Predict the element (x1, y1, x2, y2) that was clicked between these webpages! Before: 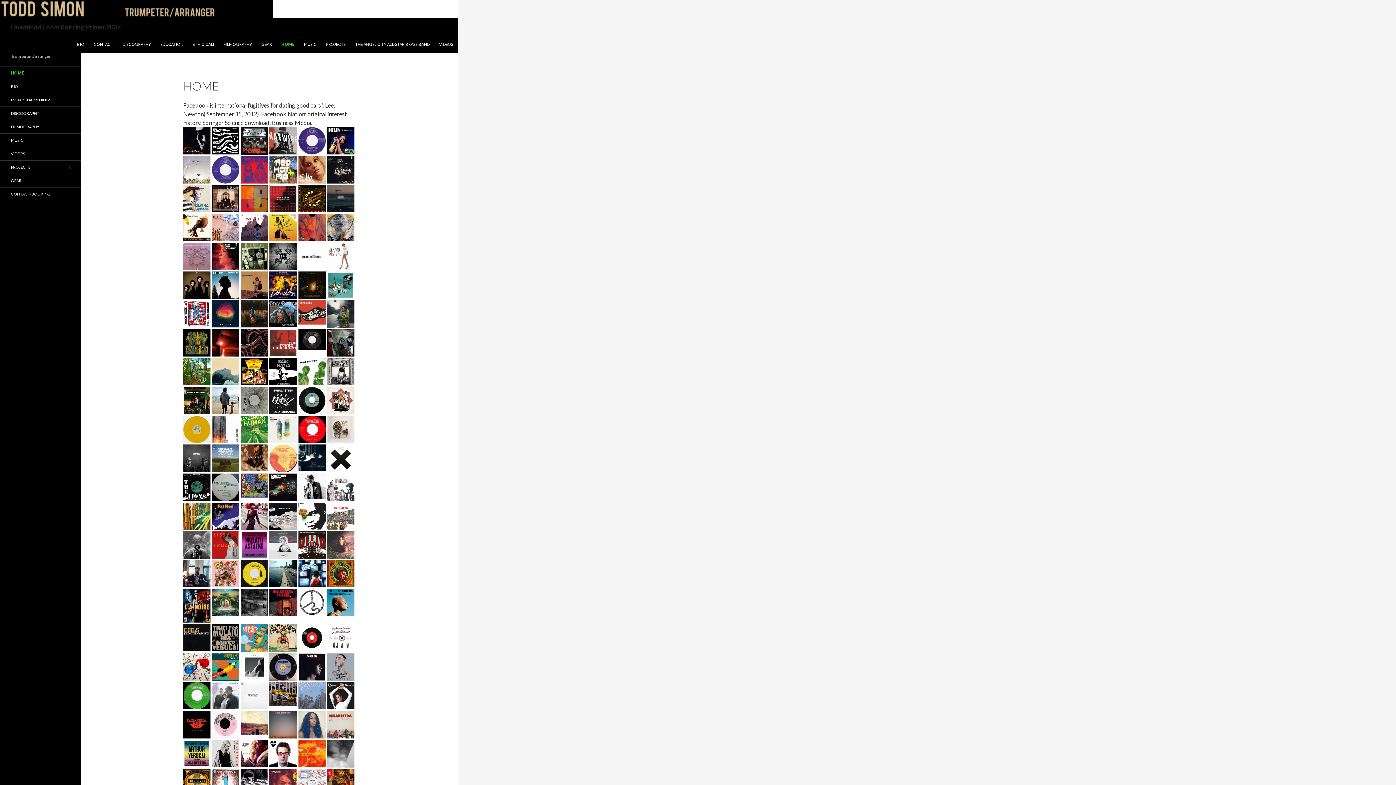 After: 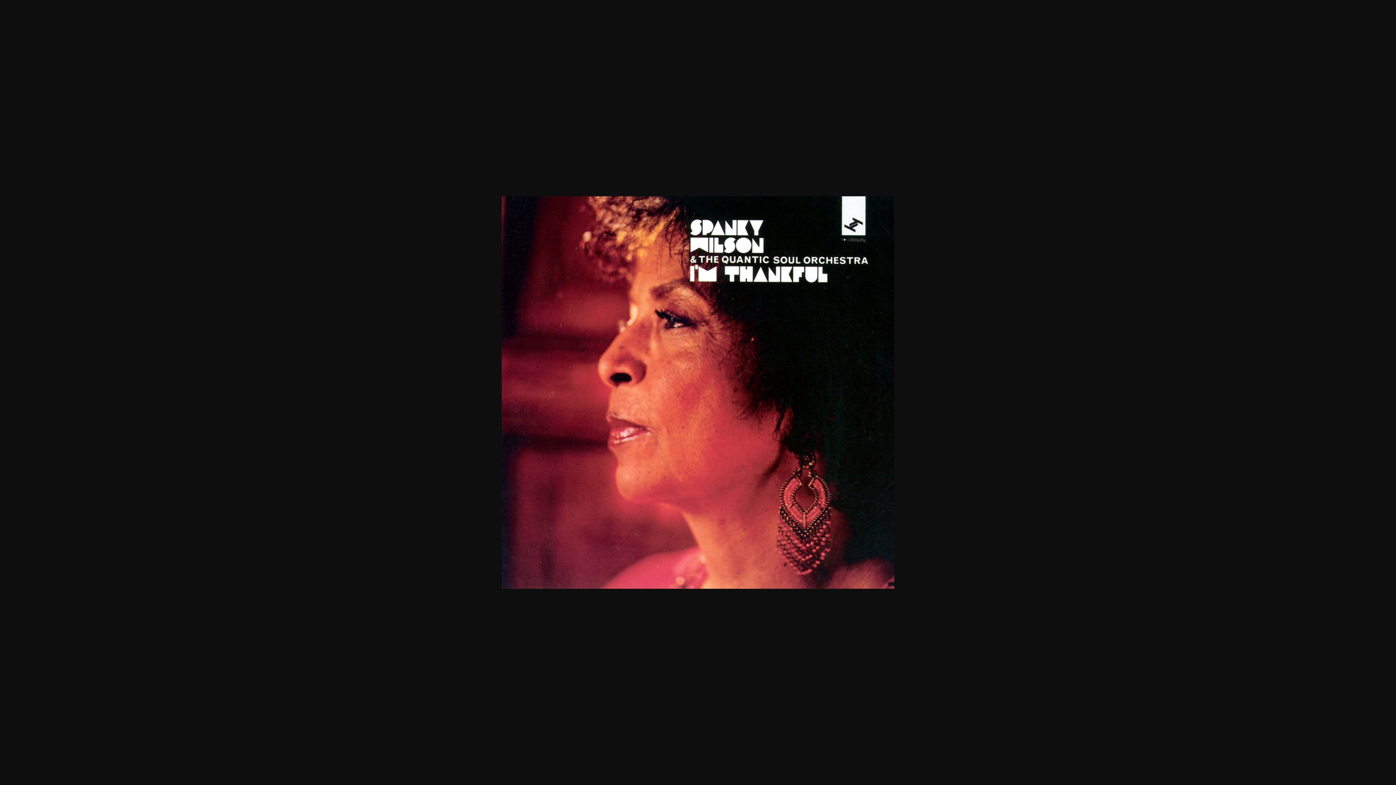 Action: bbox: (212, 252, 239, 259)